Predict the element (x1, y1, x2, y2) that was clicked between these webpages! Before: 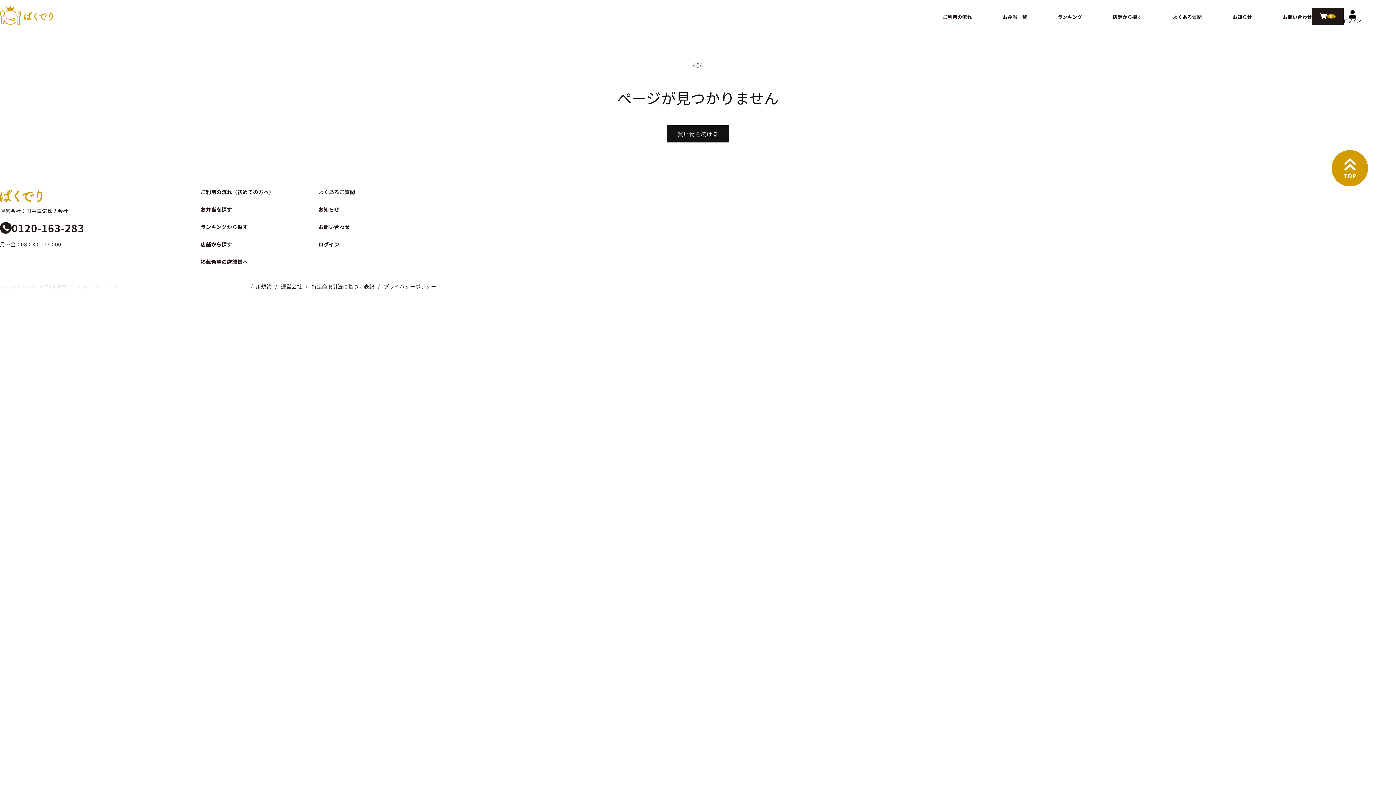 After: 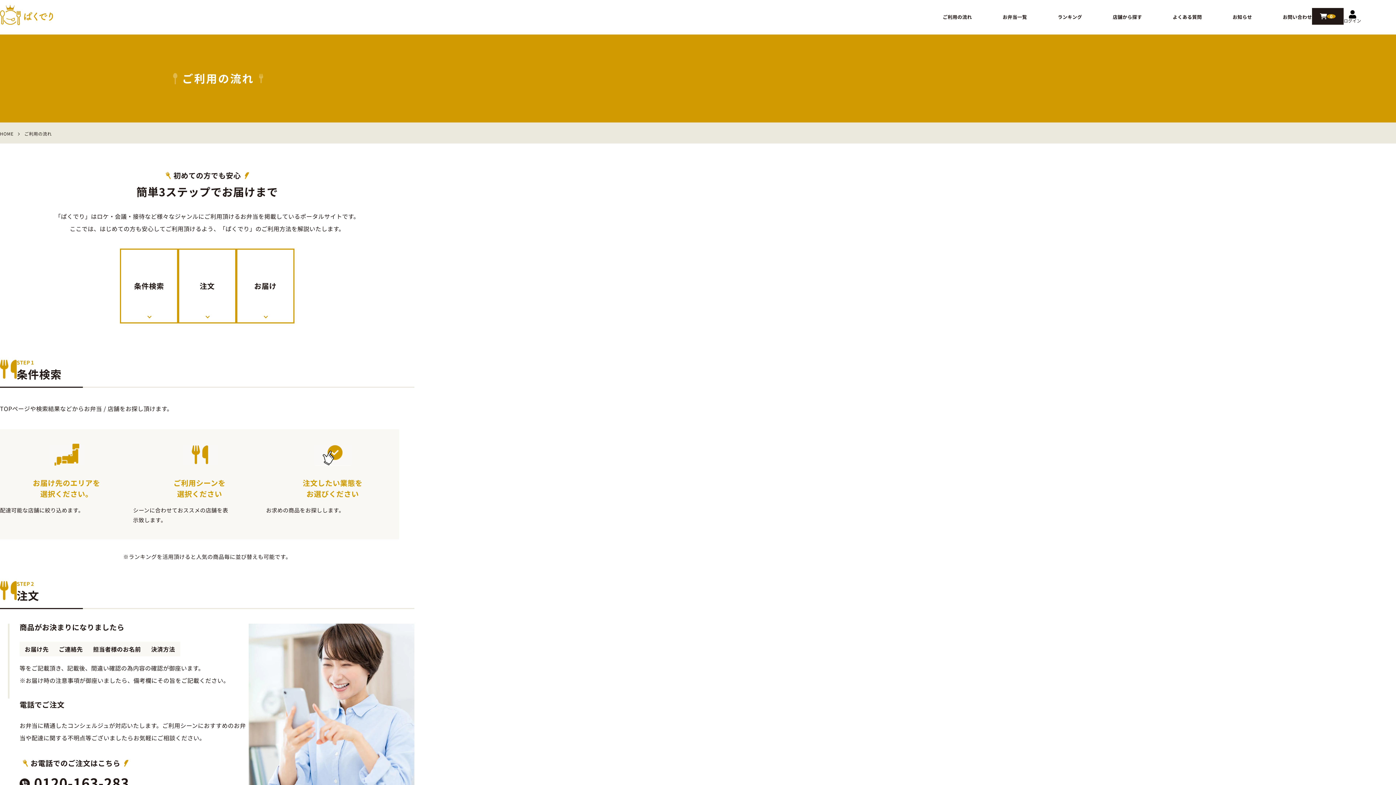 Action: bbox: (200, 188, 274, 195) label: ご利用の流れ（初めての方へ）